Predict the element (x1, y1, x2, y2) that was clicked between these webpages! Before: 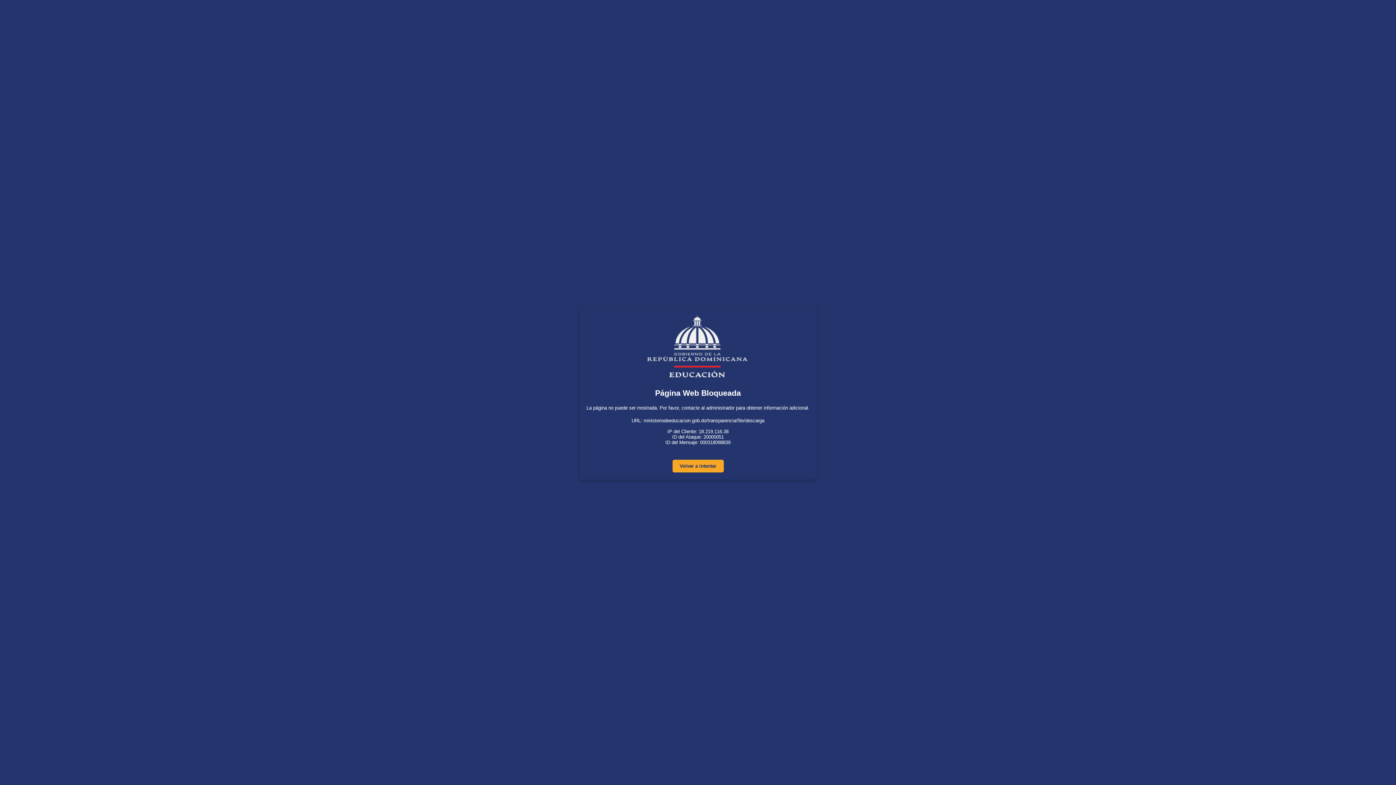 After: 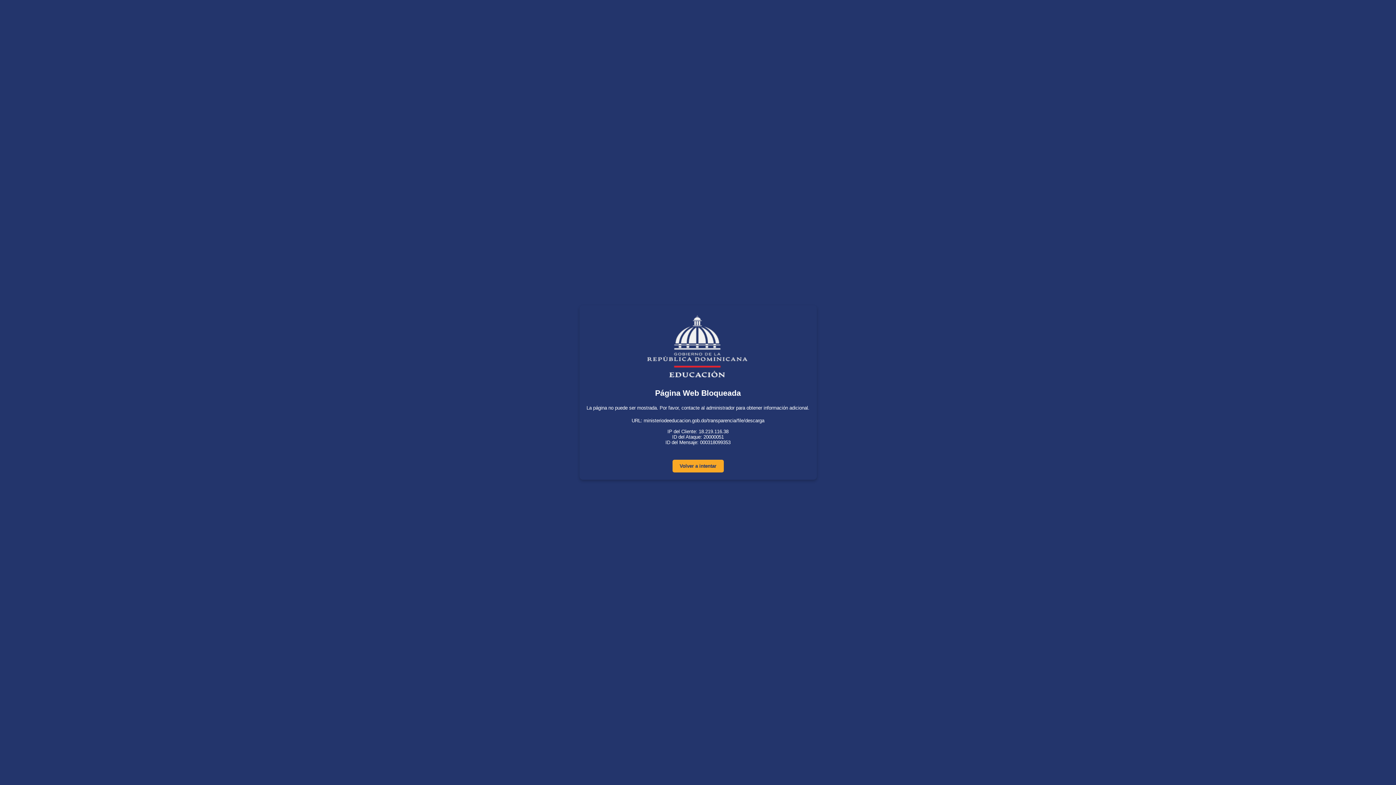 Action: bbox: (672, 460, 723, 472) label: Volver a intentar